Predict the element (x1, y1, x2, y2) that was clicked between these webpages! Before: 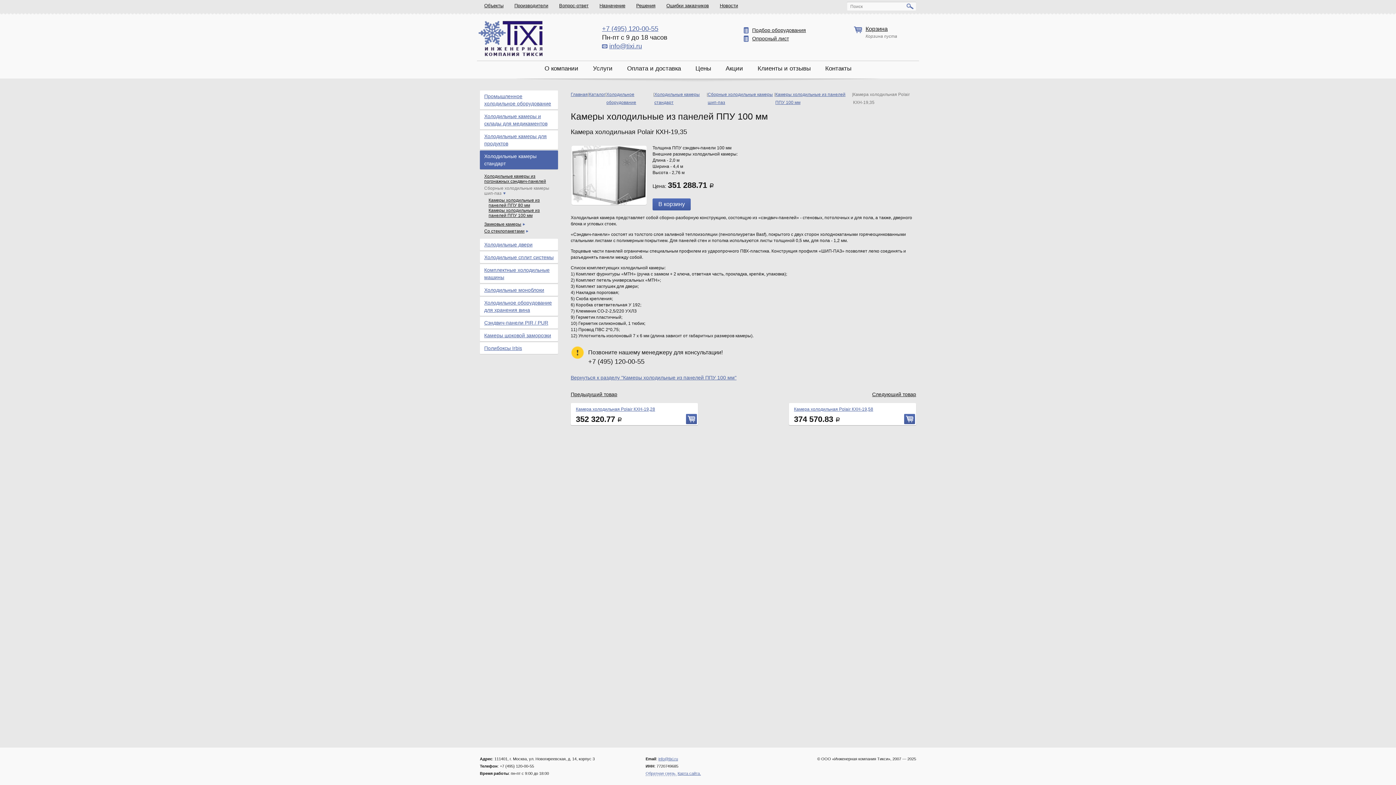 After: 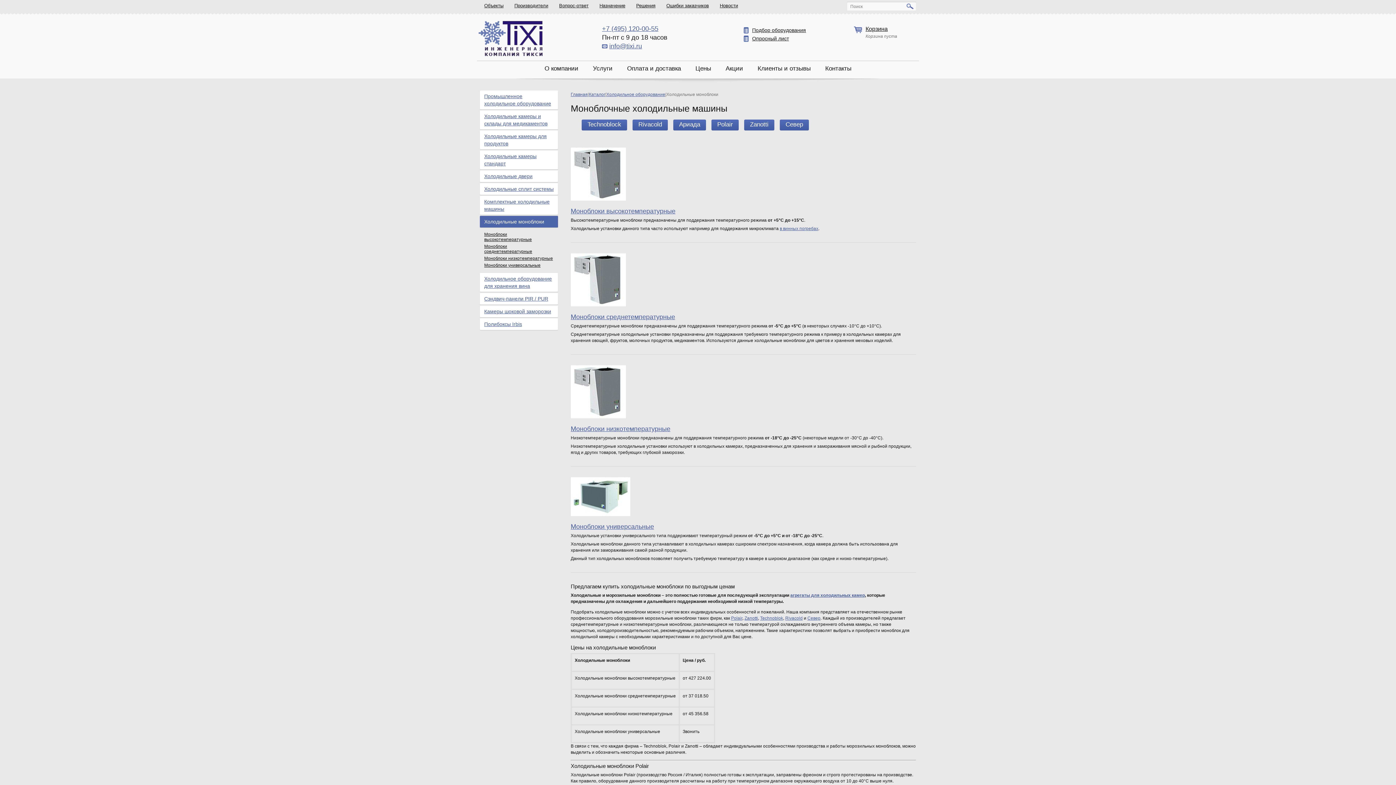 Action: label: Холодильные моноблоки bbox: (480, 284, 558, 296)